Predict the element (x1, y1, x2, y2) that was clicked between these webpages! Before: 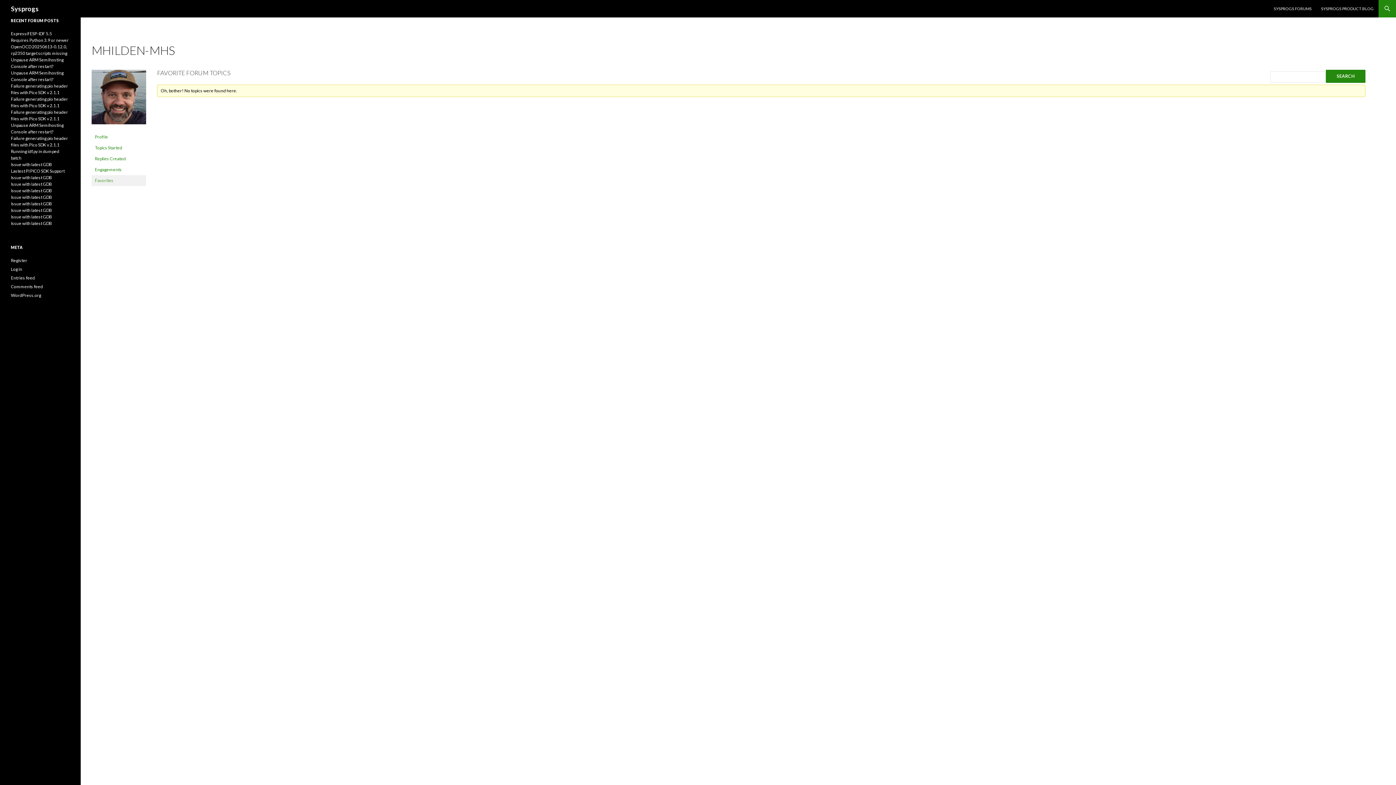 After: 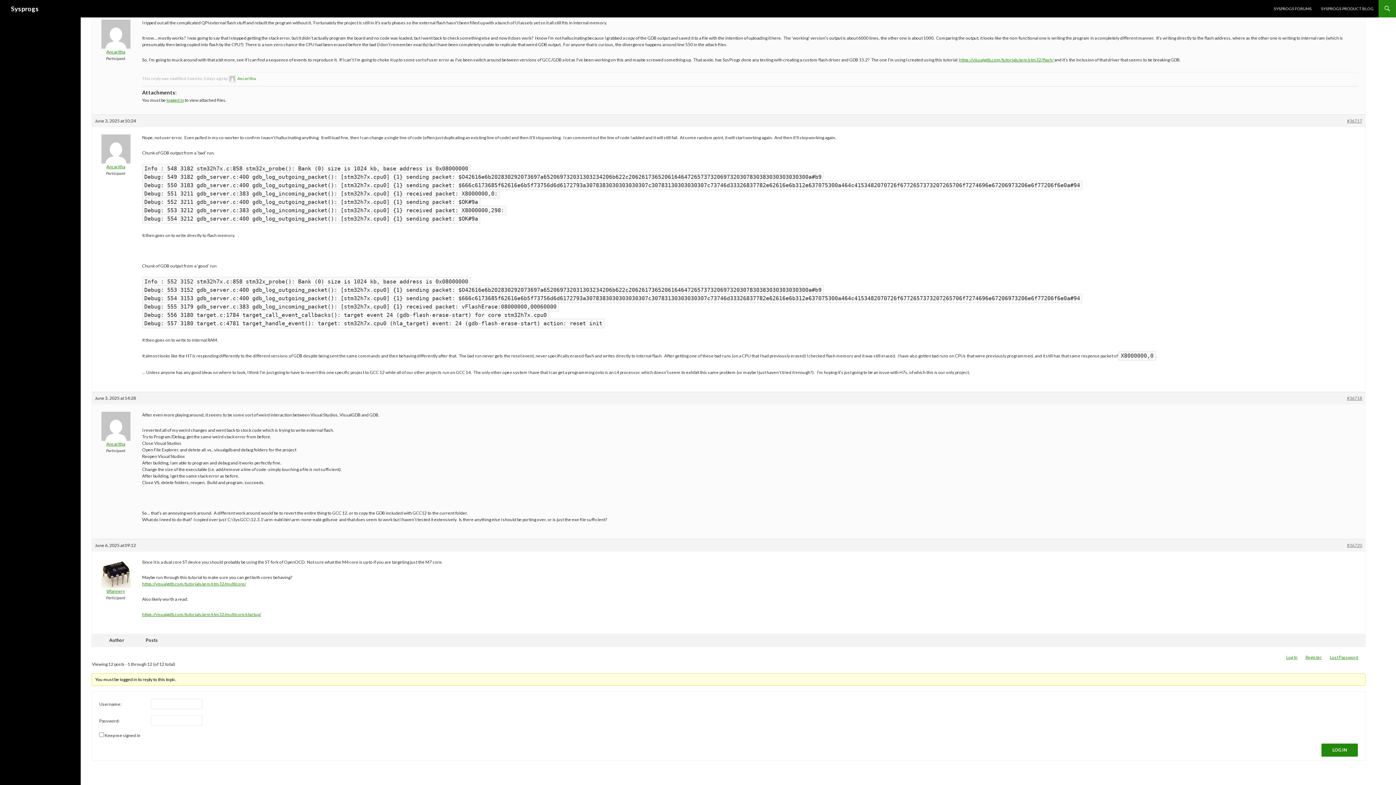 Action: bbox: (10, 188, 52, 193) label: Issue with latest GDB